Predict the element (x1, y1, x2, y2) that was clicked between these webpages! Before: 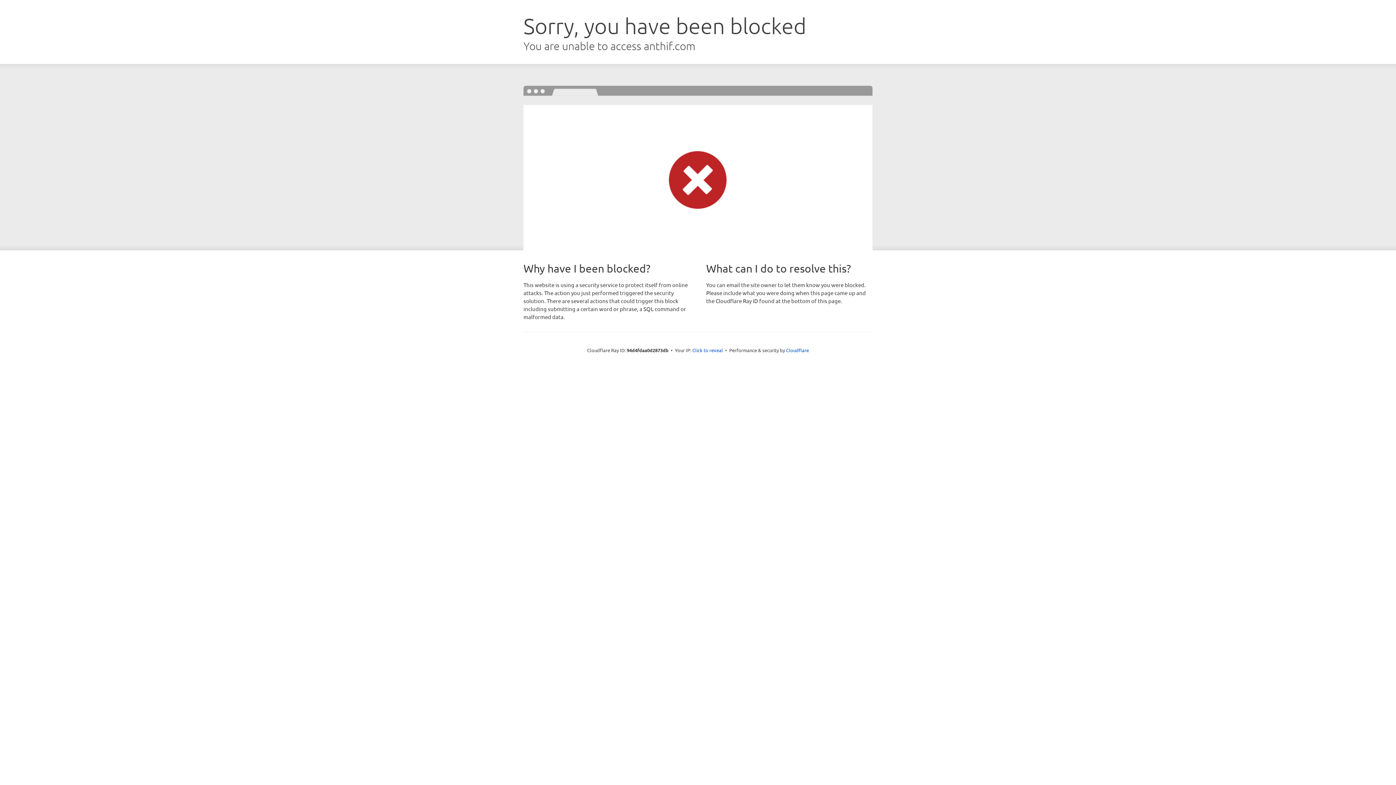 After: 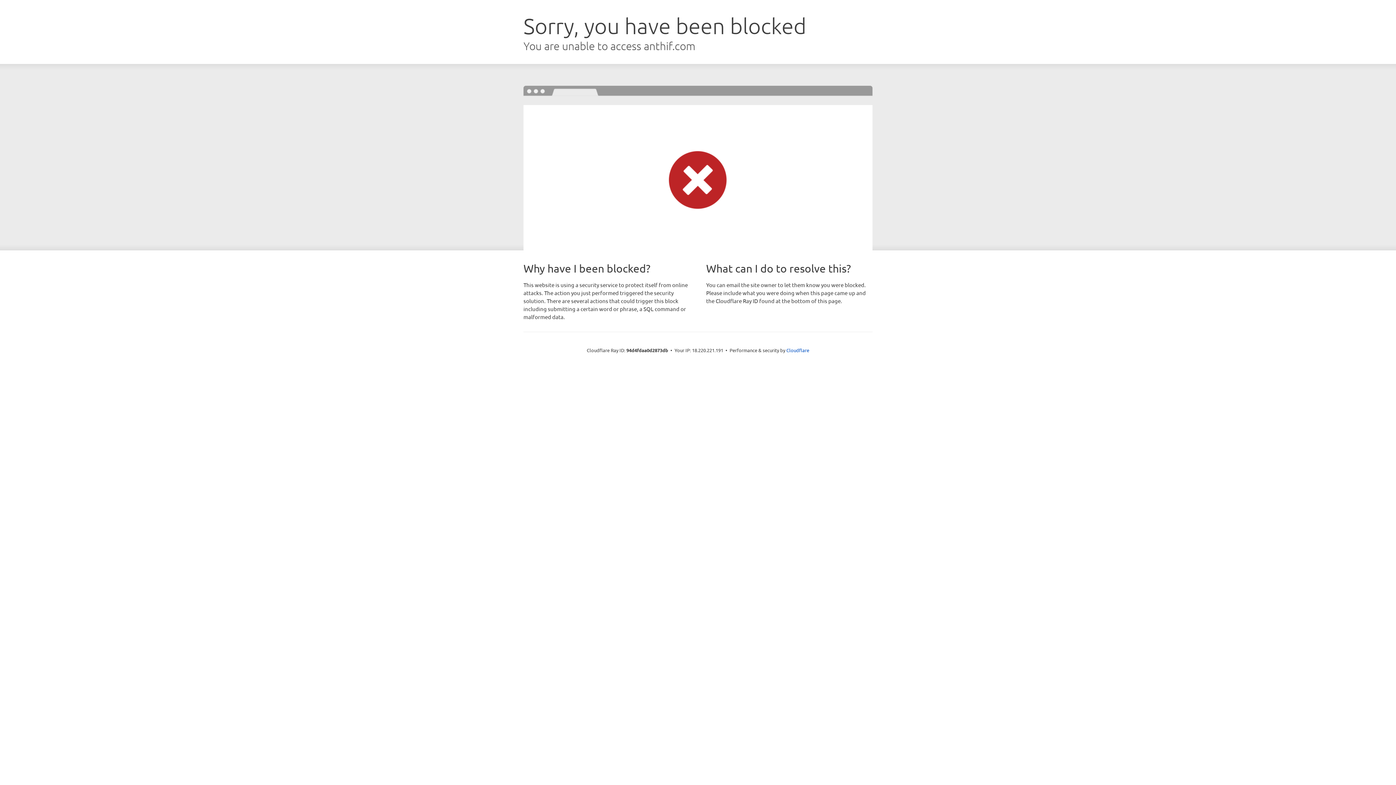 Action: bbox: (692, 346, 723, 353) label: Click to reveal